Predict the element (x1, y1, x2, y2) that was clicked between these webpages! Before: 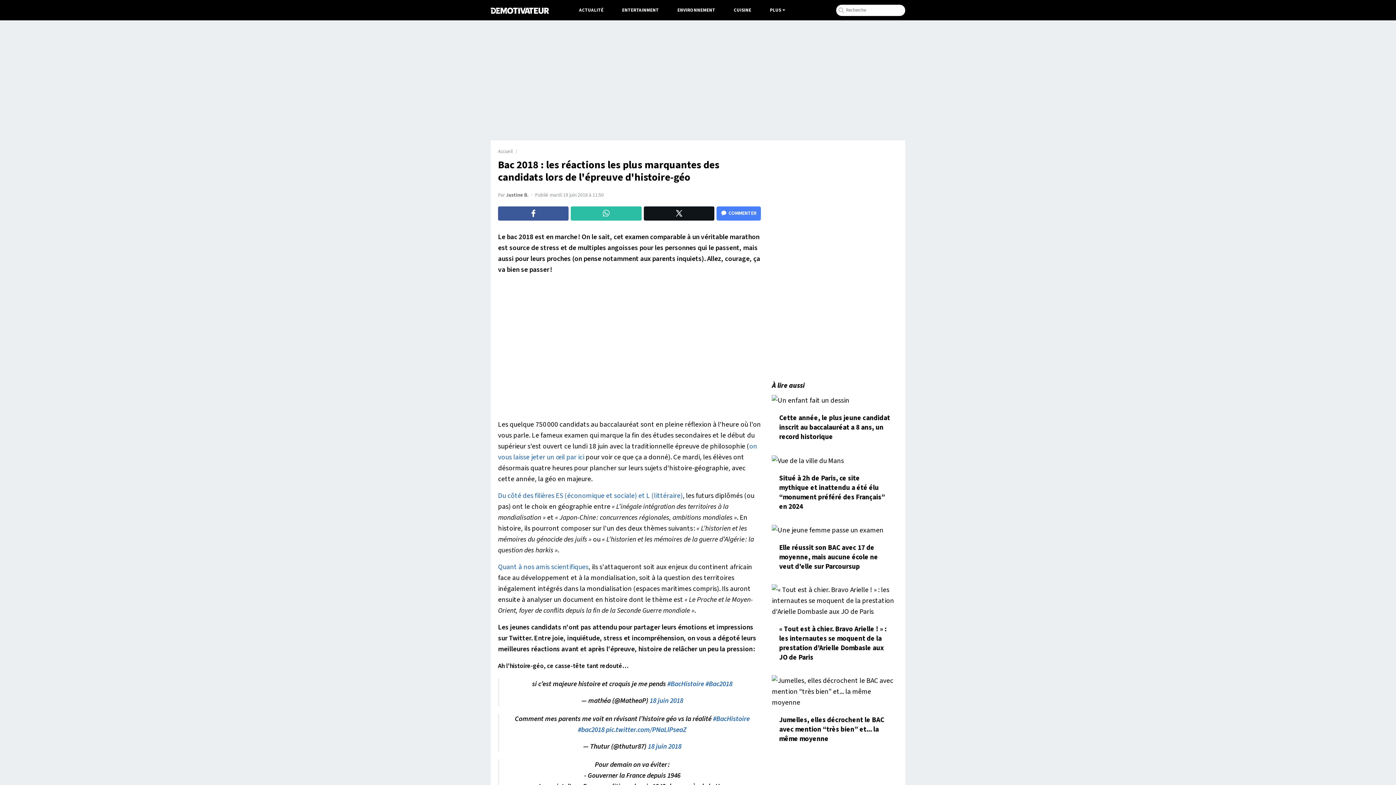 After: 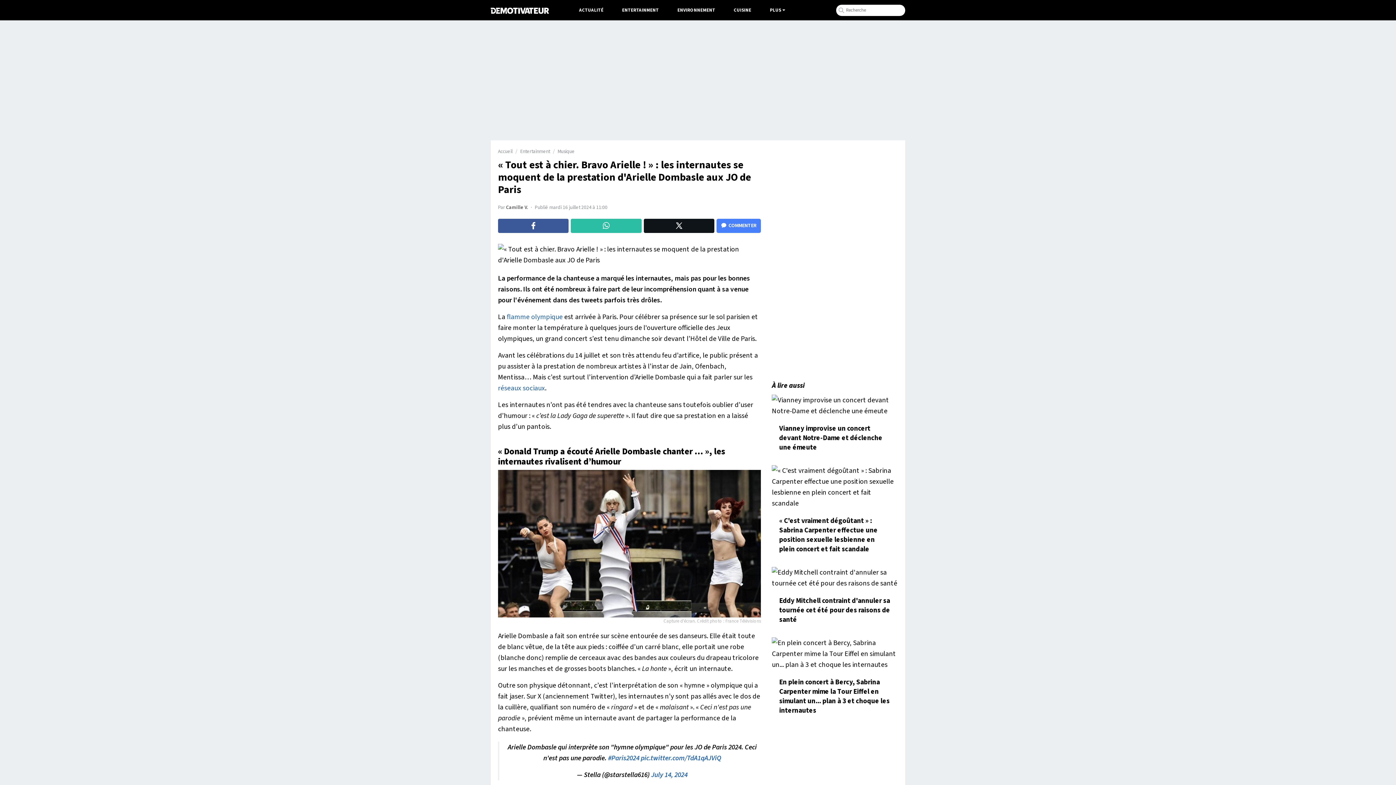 Action: bbox: (772, 584, 898, 669) label: « Tout est à chier. Bravo Arielle ! » : les internautes se moquent de la prestation d'Arielle Dombasle aux JO de Paris